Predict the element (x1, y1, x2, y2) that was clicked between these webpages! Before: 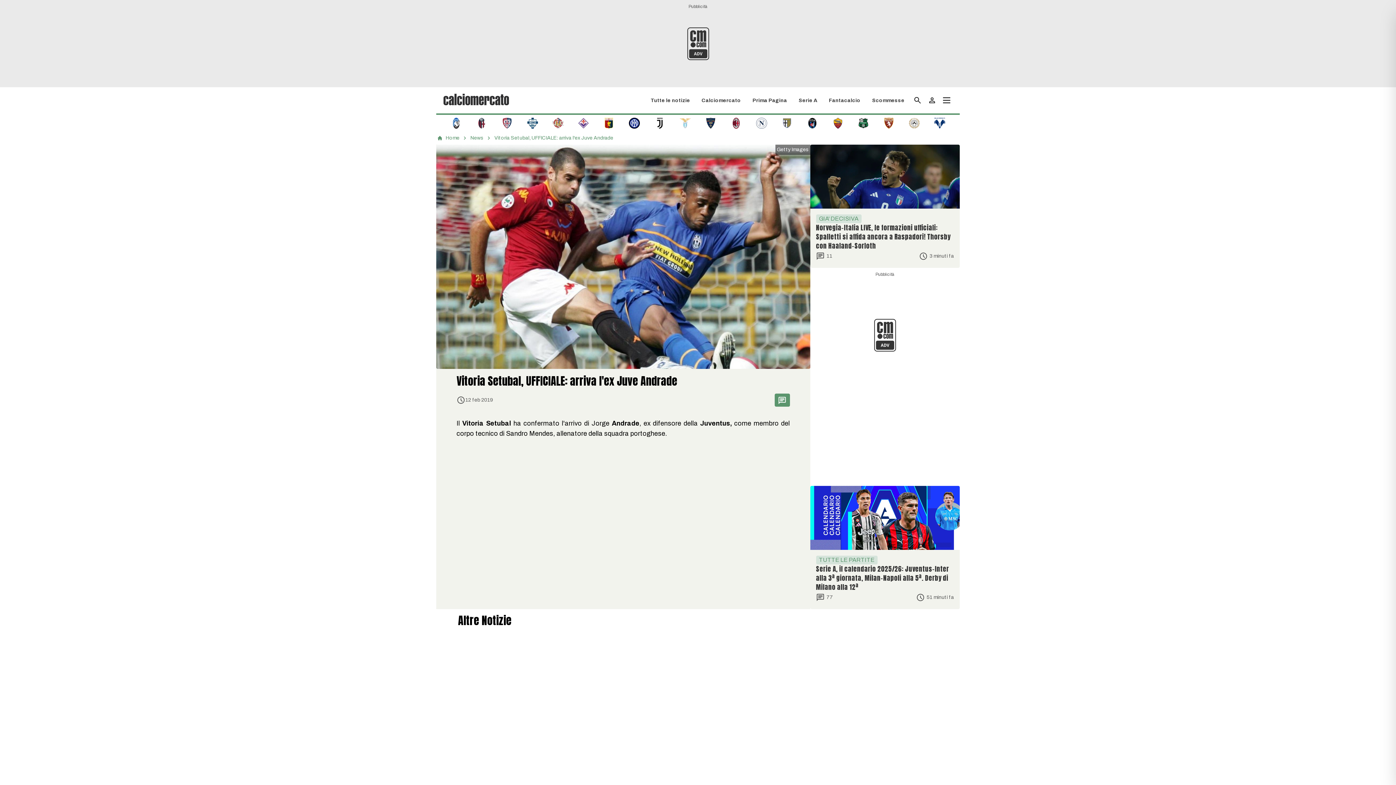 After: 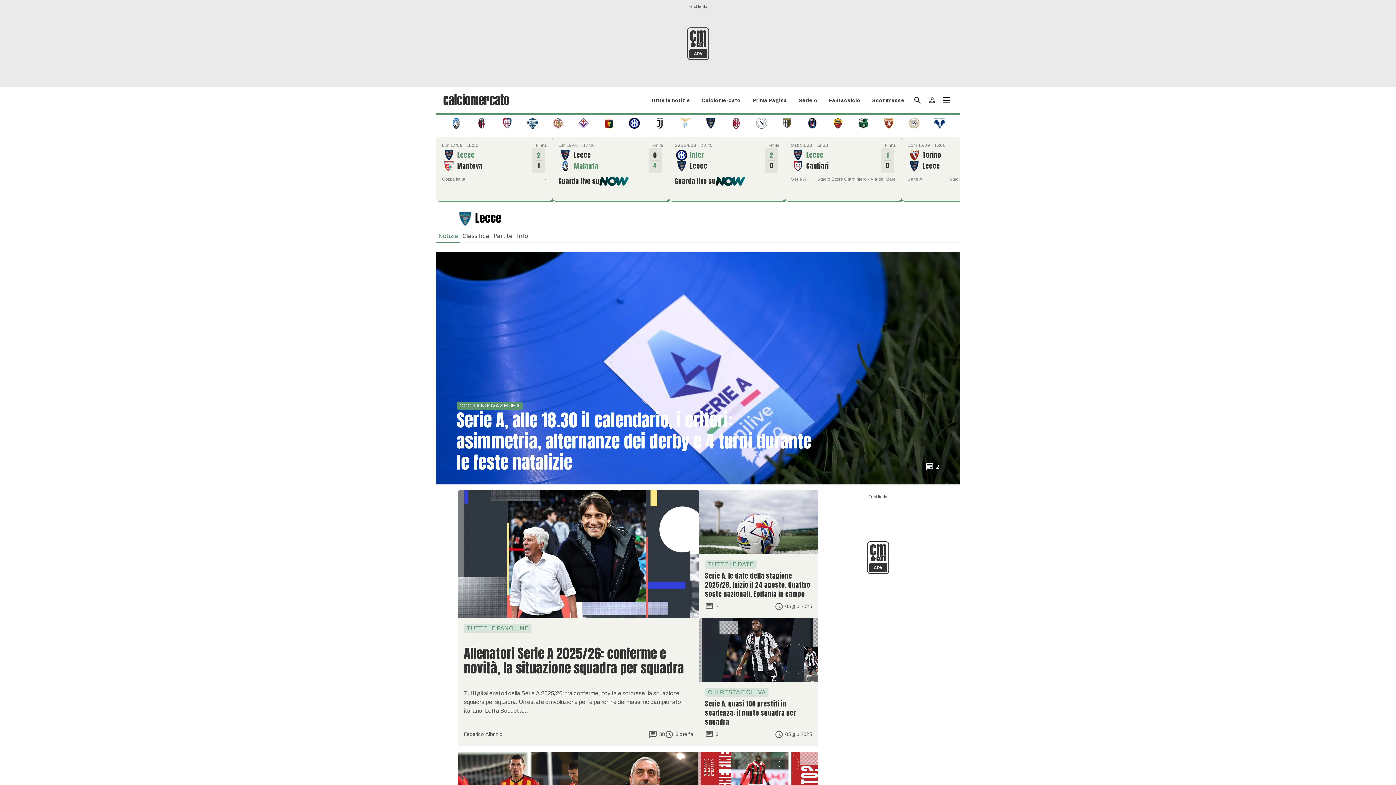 Action: bbox: (705, 119, 716, 126)